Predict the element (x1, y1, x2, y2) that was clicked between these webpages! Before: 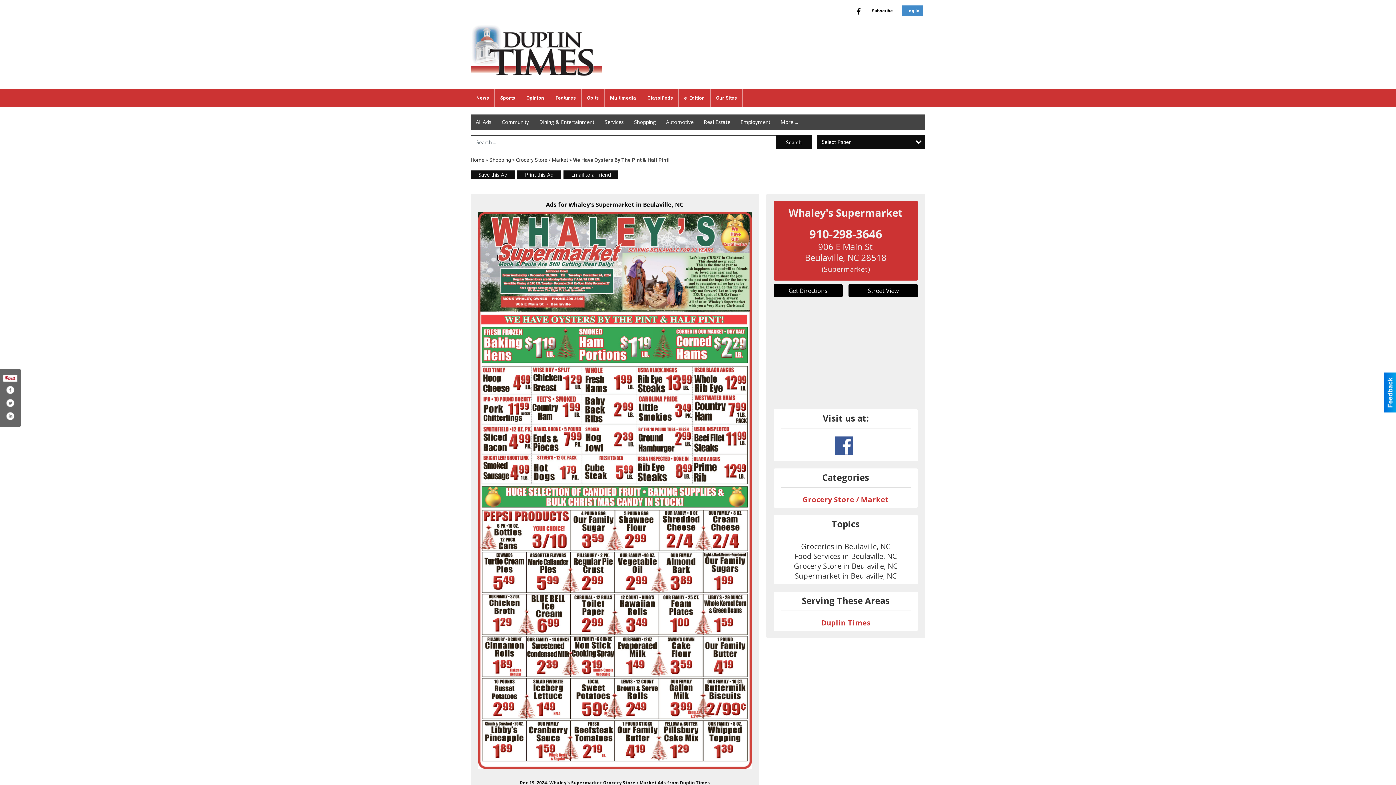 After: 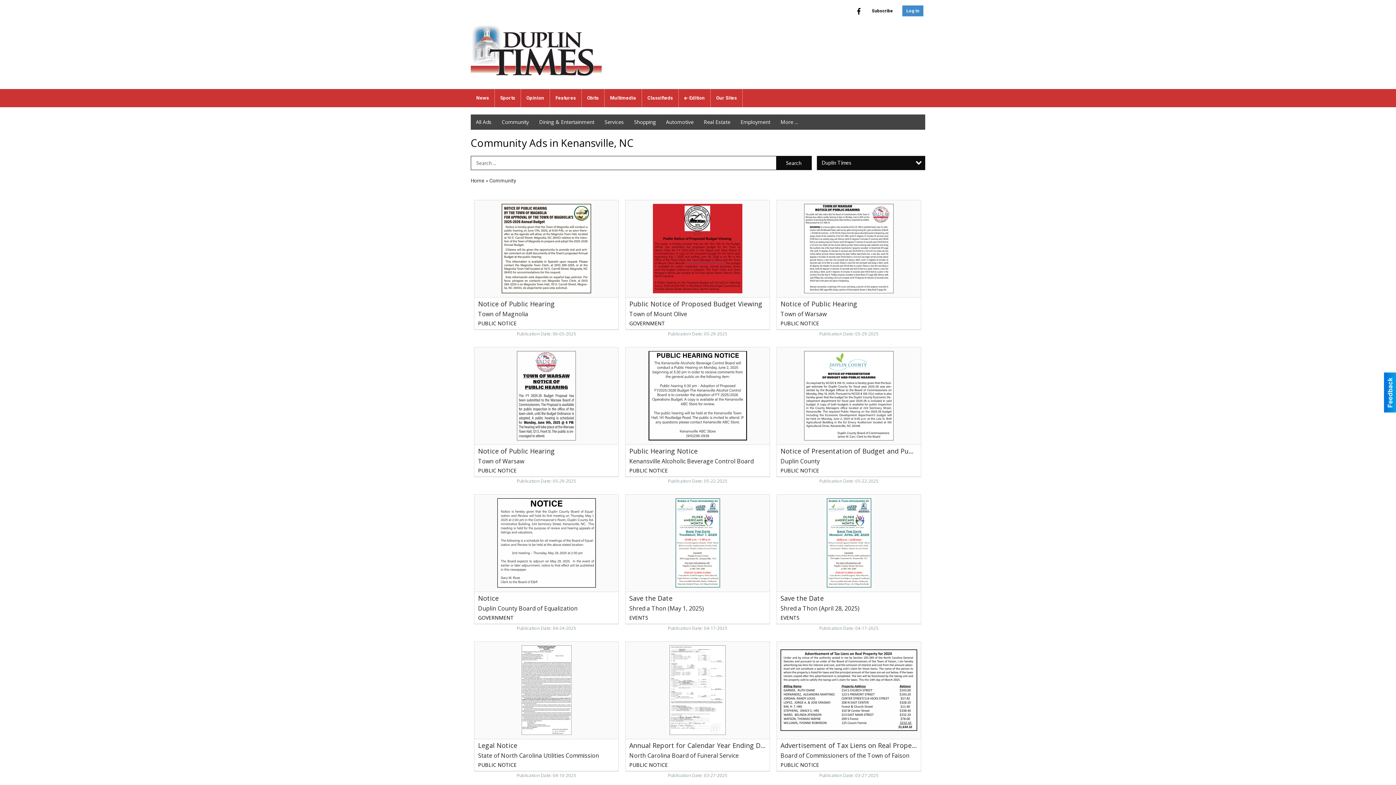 Action: bbox: (496, 114, 534, 129) label: Community